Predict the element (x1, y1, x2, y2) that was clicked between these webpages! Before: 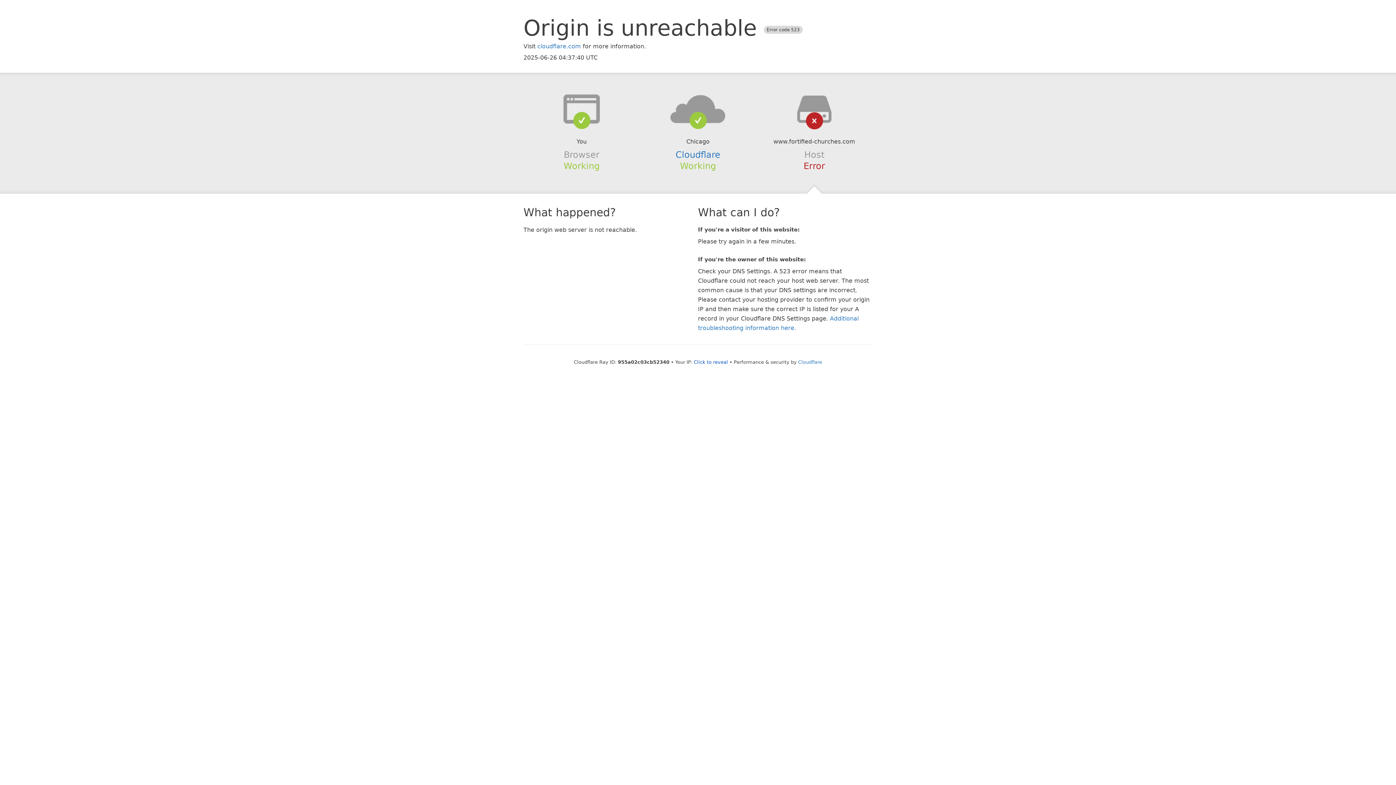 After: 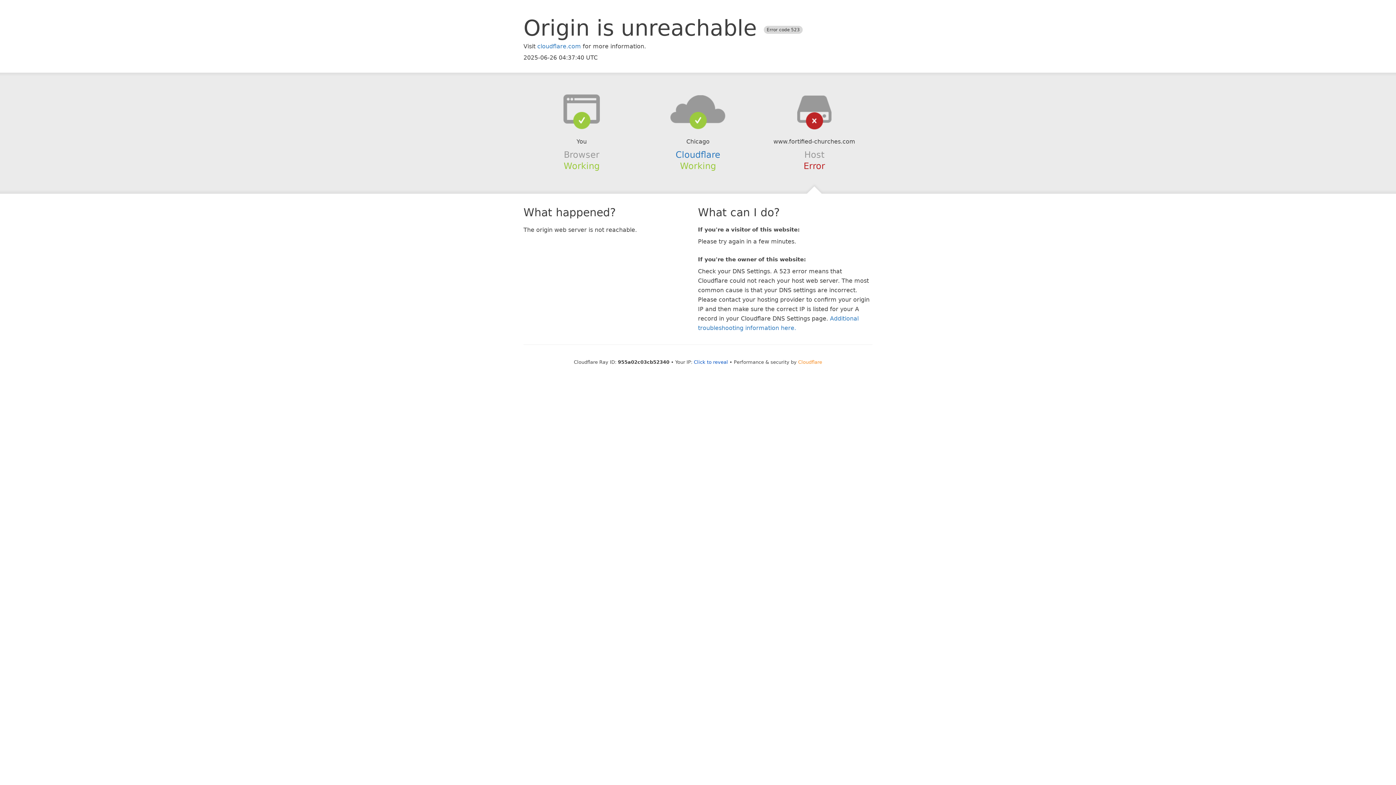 Action: bbox: (798, 359, 822, 364) label: Cloudflare